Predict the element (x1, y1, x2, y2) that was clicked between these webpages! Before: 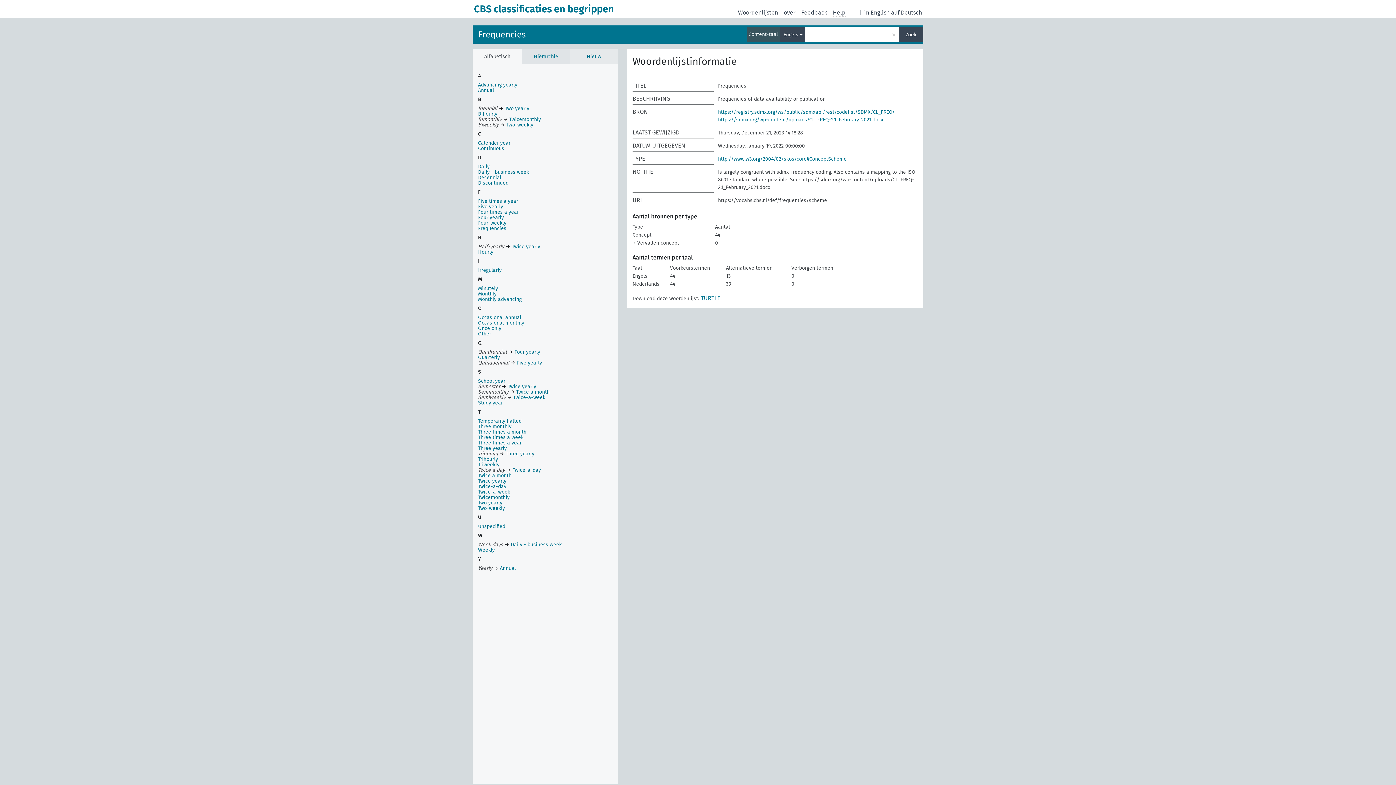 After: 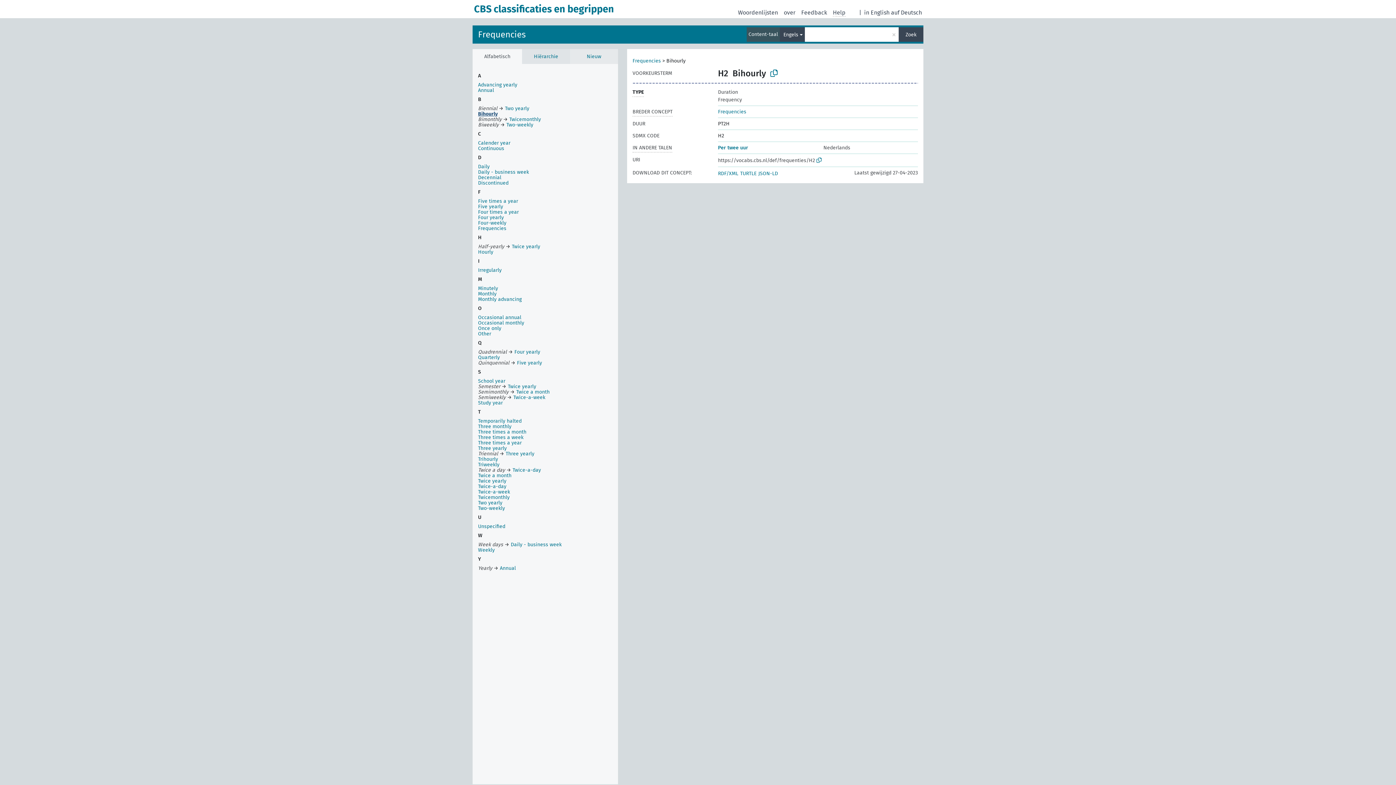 Action: label: Bihourly bbox: (478, 110, 497, 117)